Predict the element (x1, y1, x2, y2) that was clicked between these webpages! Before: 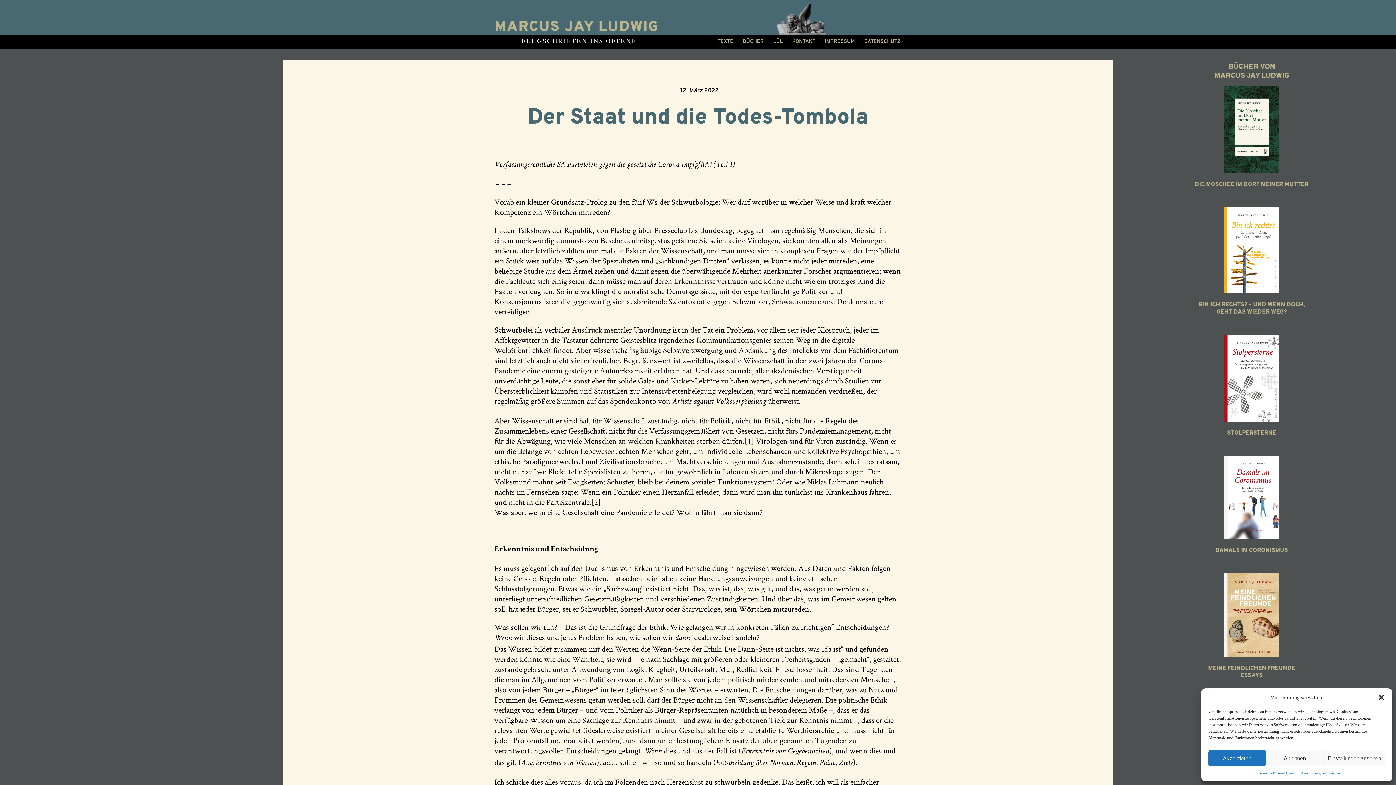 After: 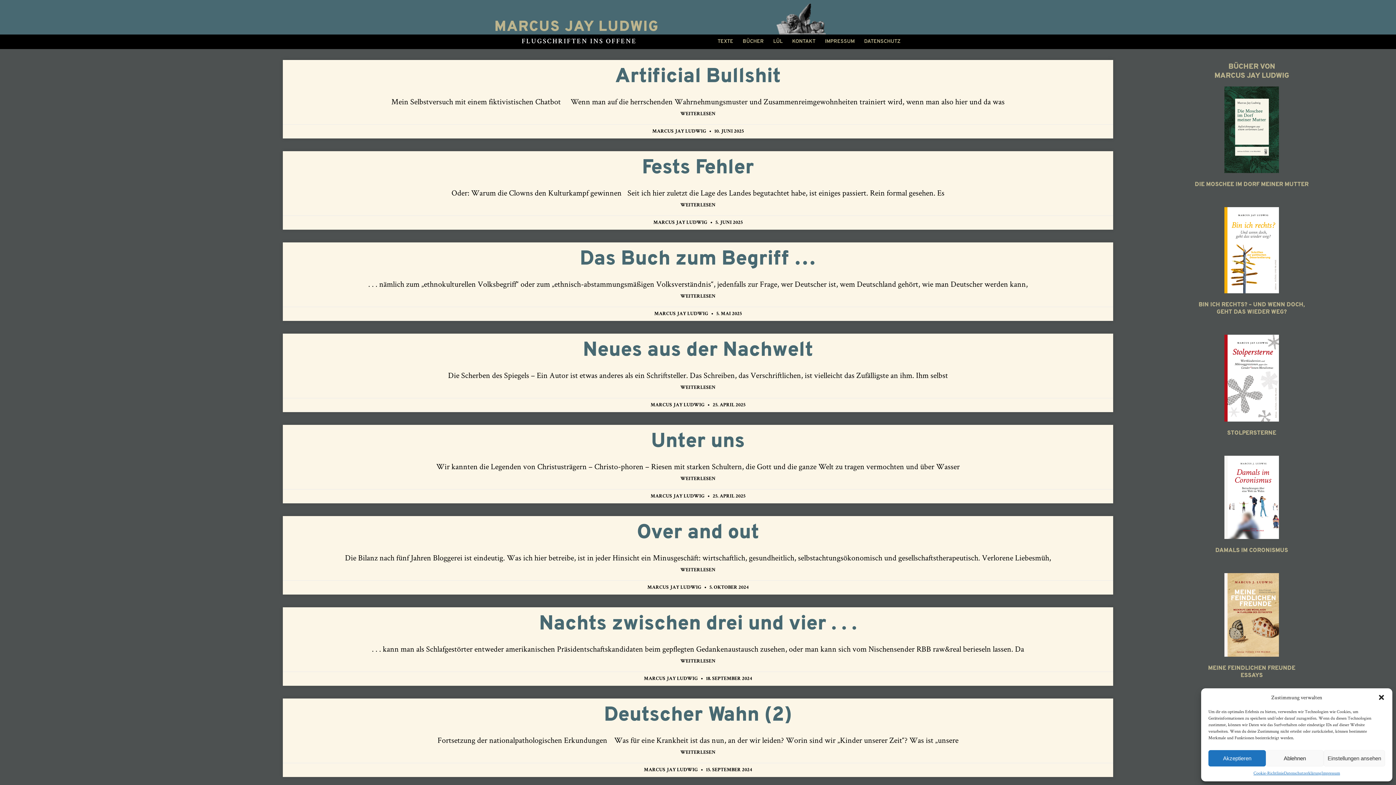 Action: label: MARCUS JAY LUDWIG bbox: (494, 20, 659, 34)